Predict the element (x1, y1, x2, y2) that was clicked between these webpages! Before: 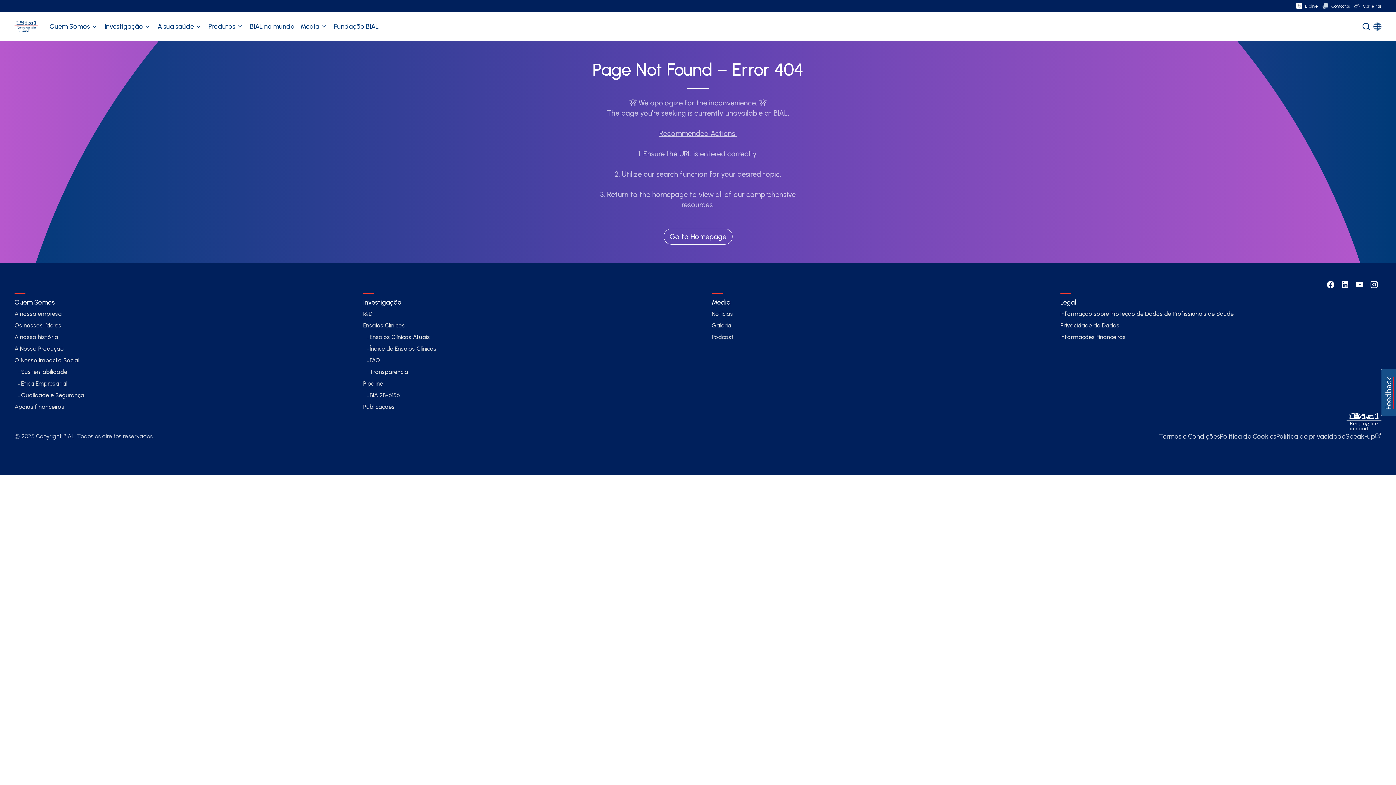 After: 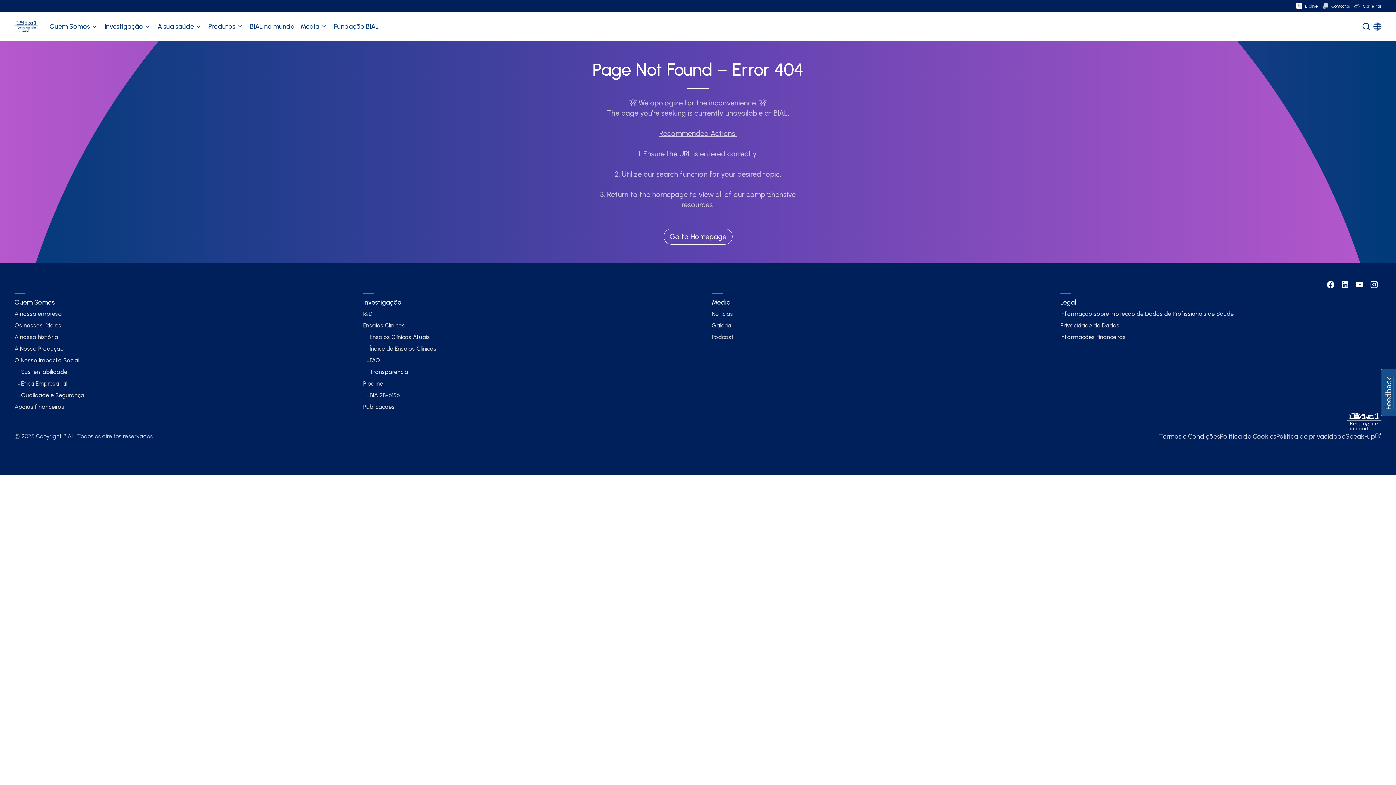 Action: label: Investigação bbox: (363, 296, 436, 308)